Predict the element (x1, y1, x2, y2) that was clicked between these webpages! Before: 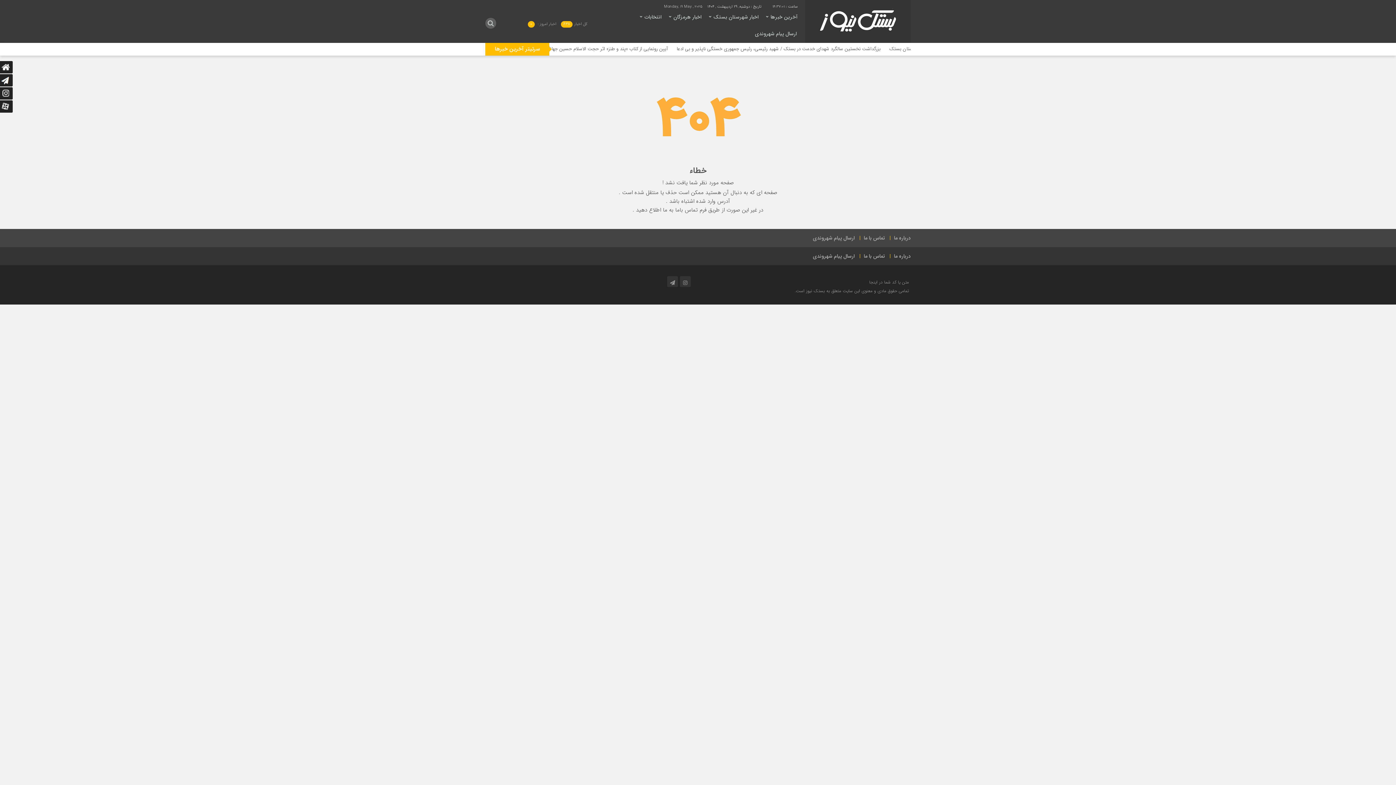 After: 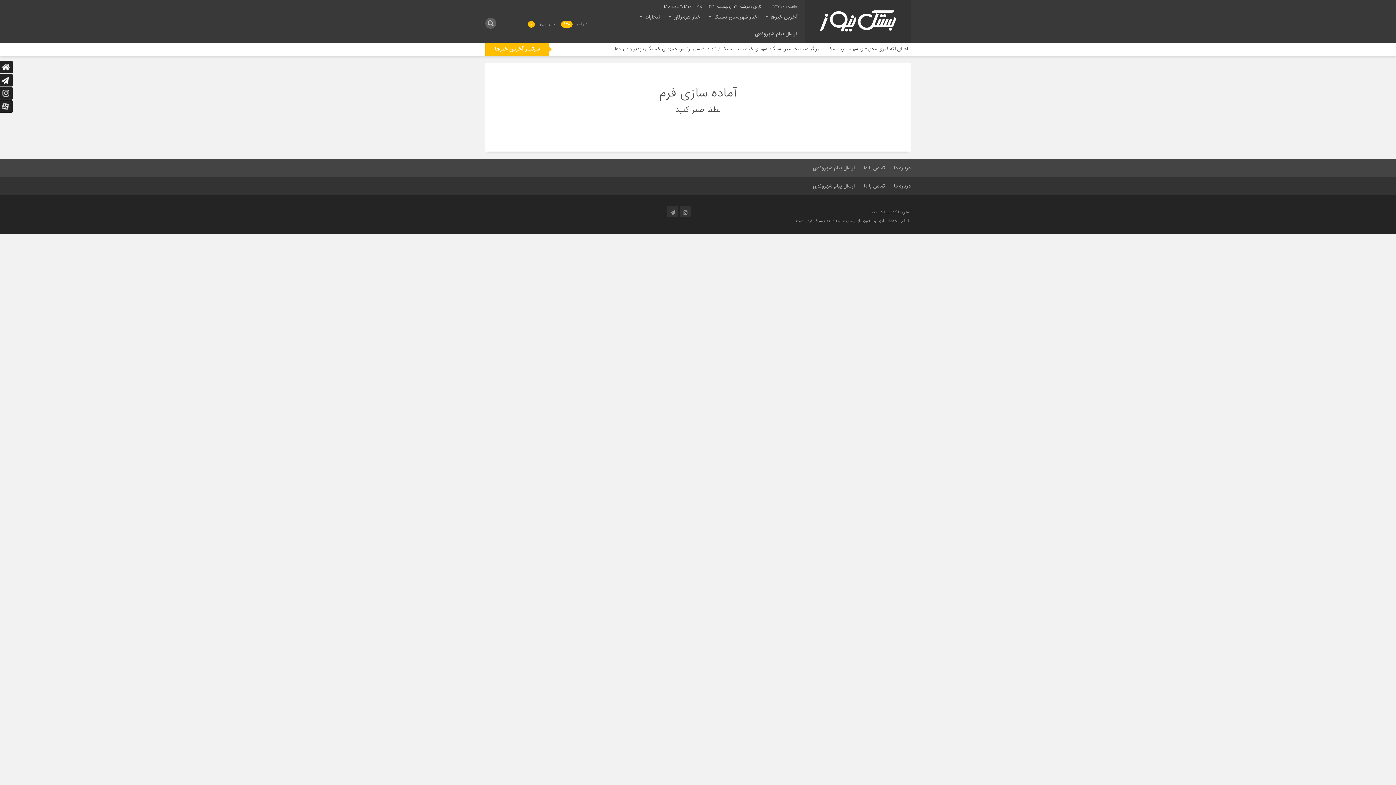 Action: label: ارسال پیام شهروندی bbox: (813, 229, 854, 247)